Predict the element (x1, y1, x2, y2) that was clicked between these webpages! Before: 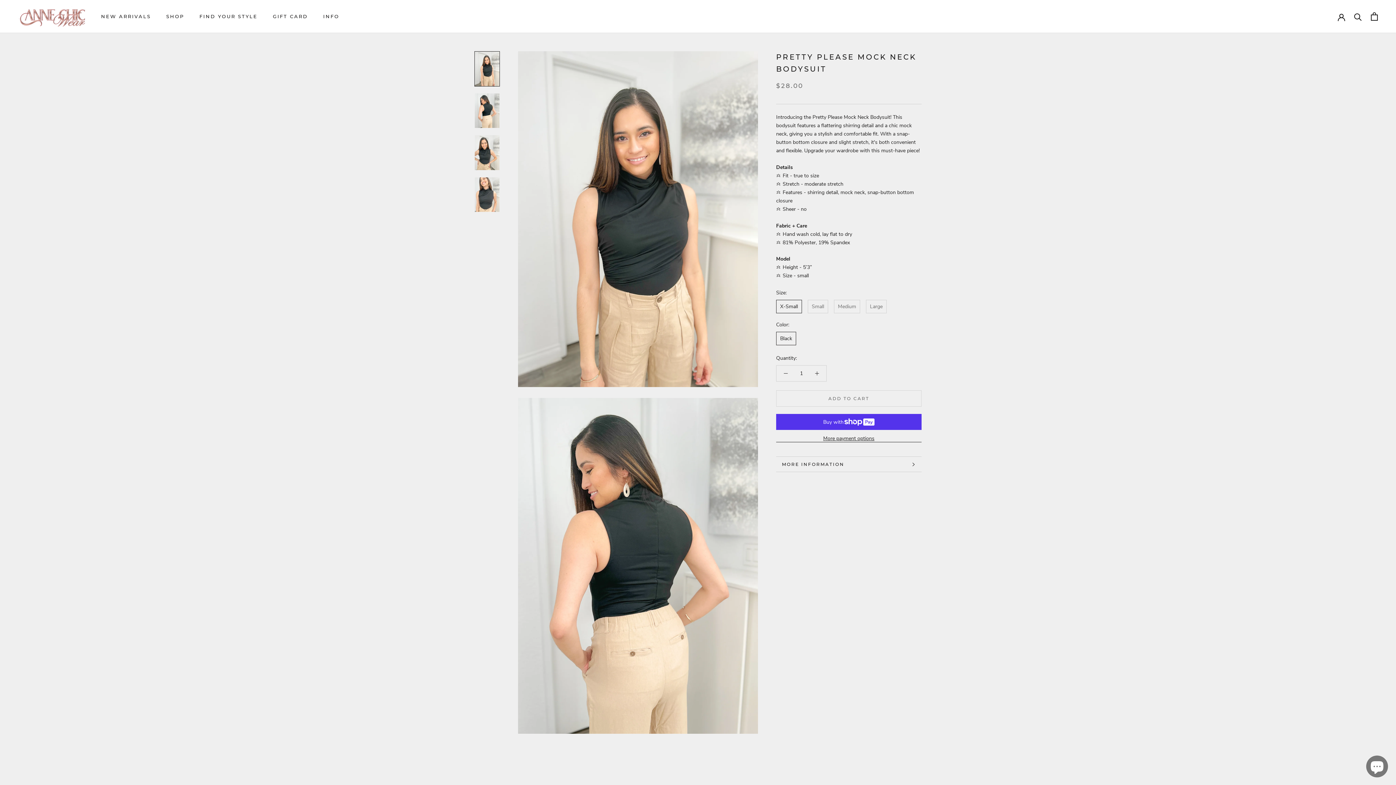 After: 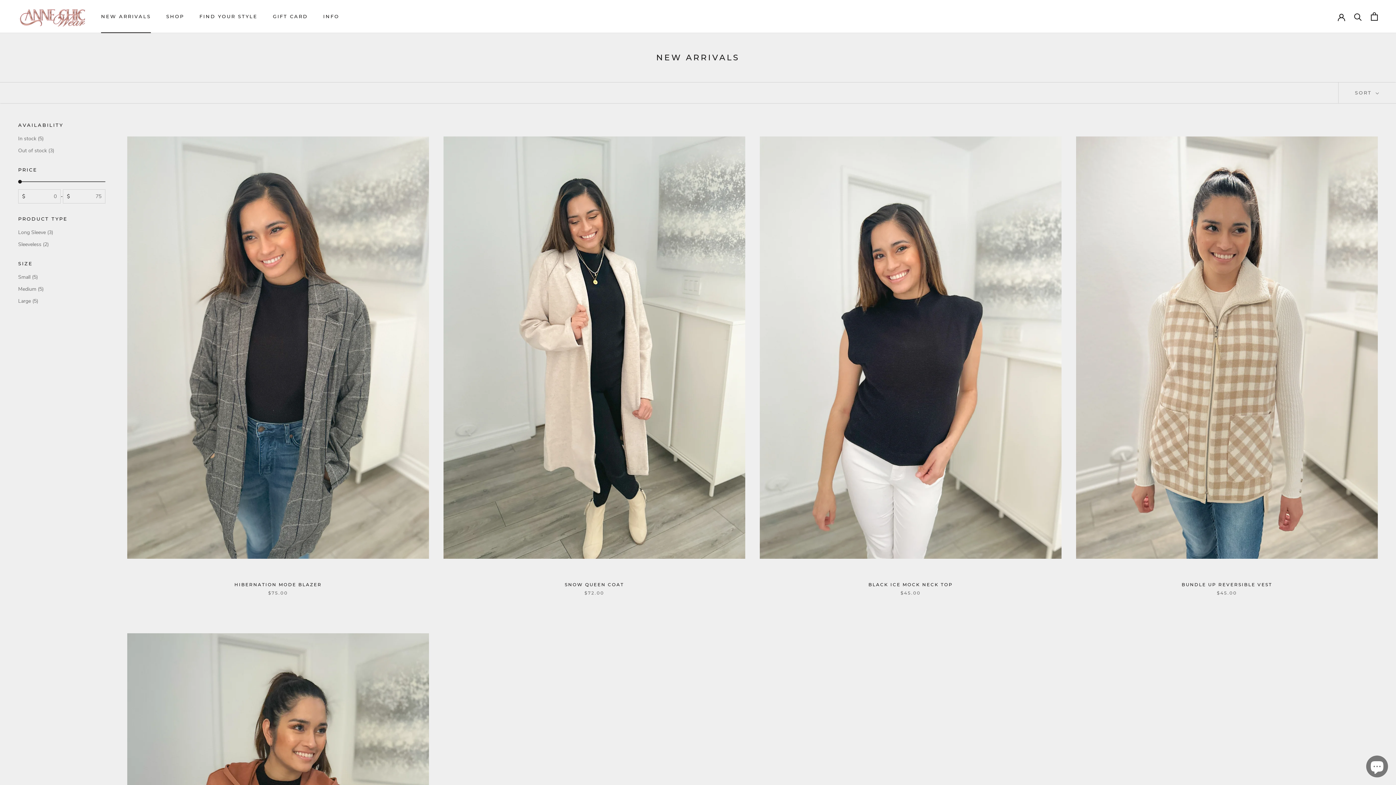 Action: label: NEW ARRIVALS
NEW ARRIVALS bbox: (101, 13, 150, 19)